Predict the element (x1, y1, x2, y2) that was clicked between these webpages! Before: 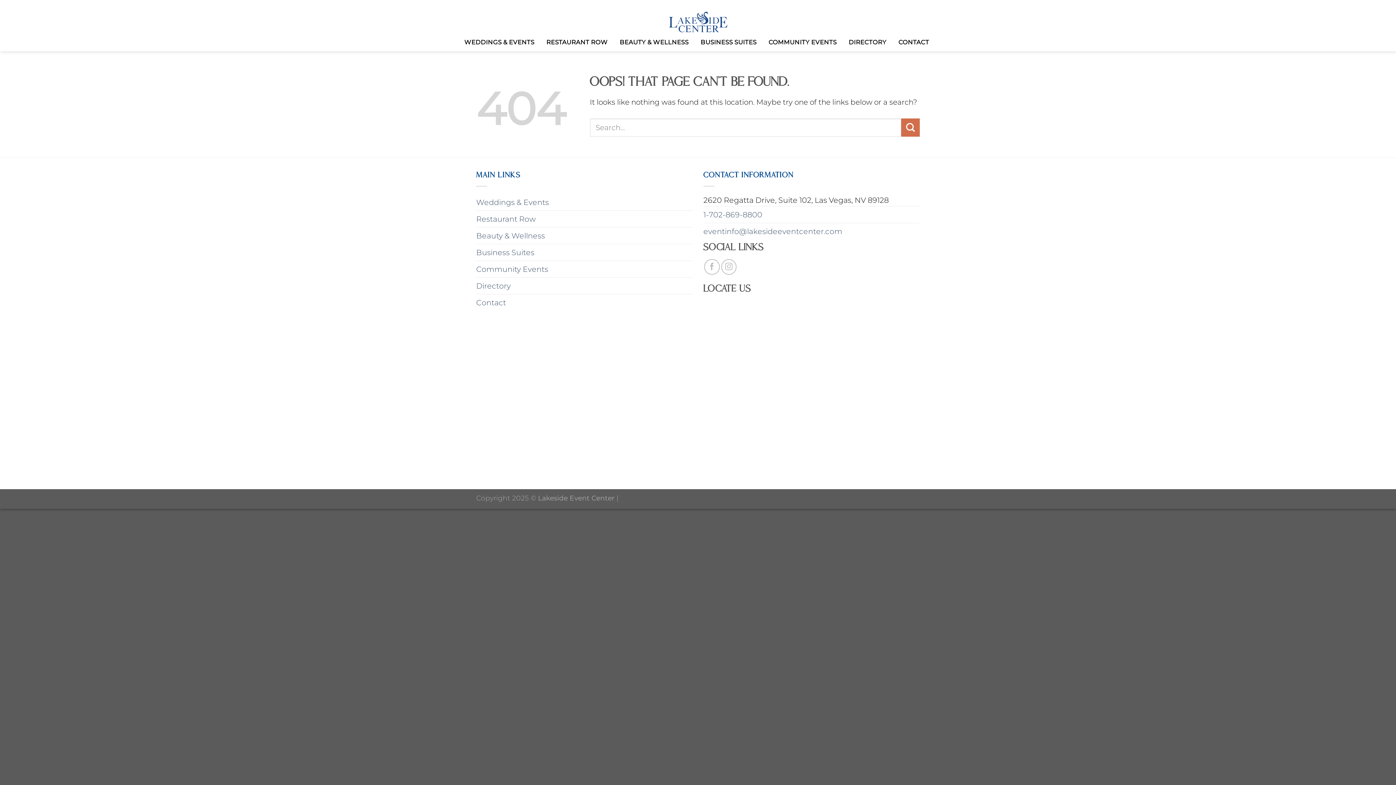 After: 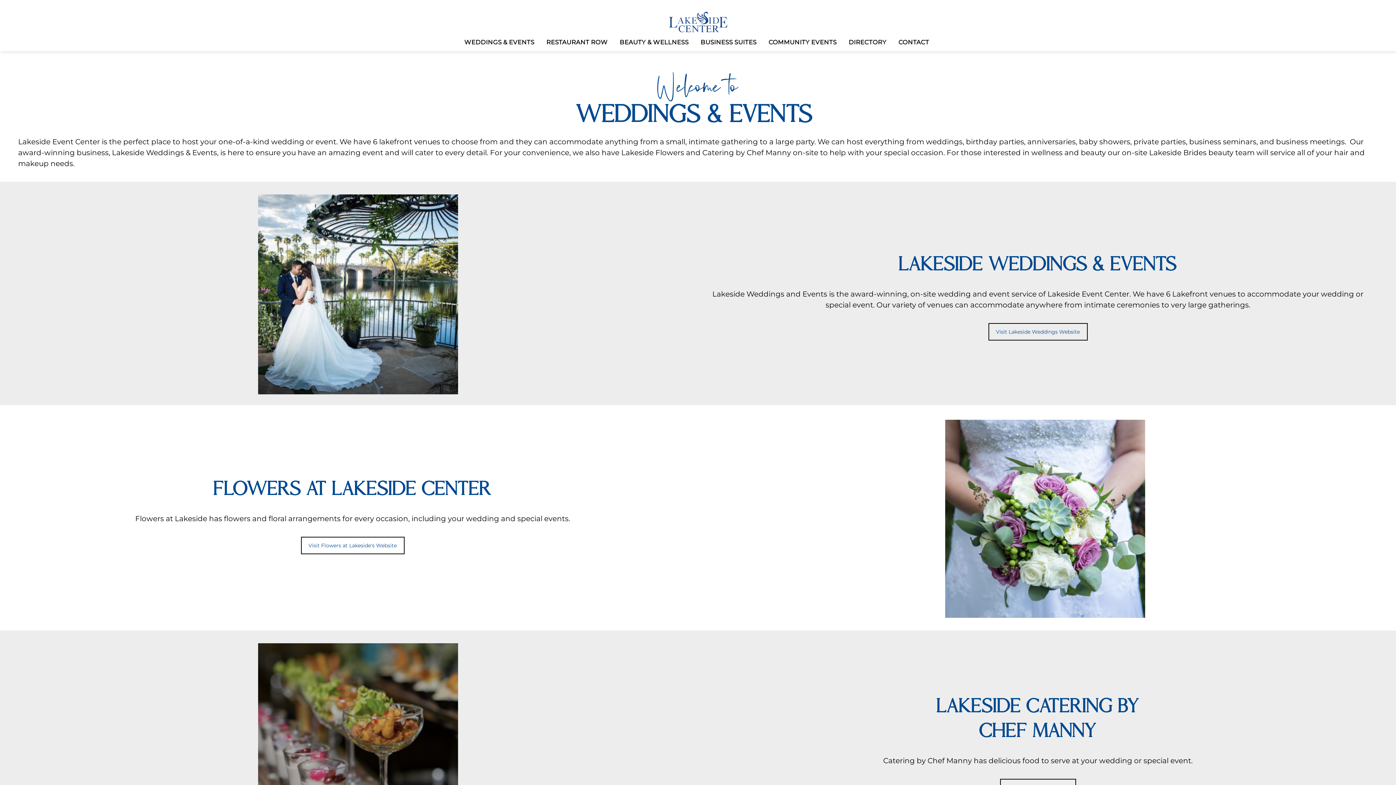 Action: bbox: (476, 194, 549, 210) label: Weddings & Events